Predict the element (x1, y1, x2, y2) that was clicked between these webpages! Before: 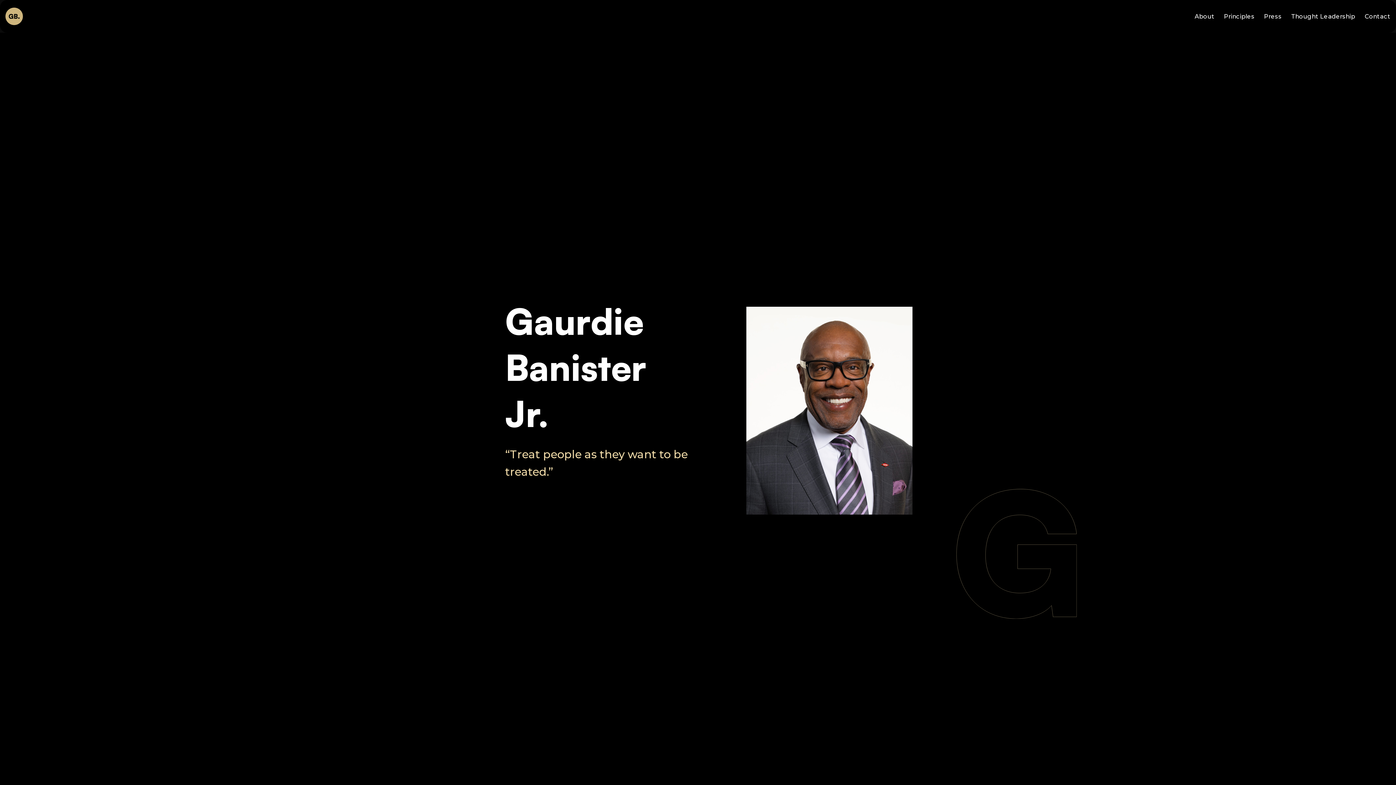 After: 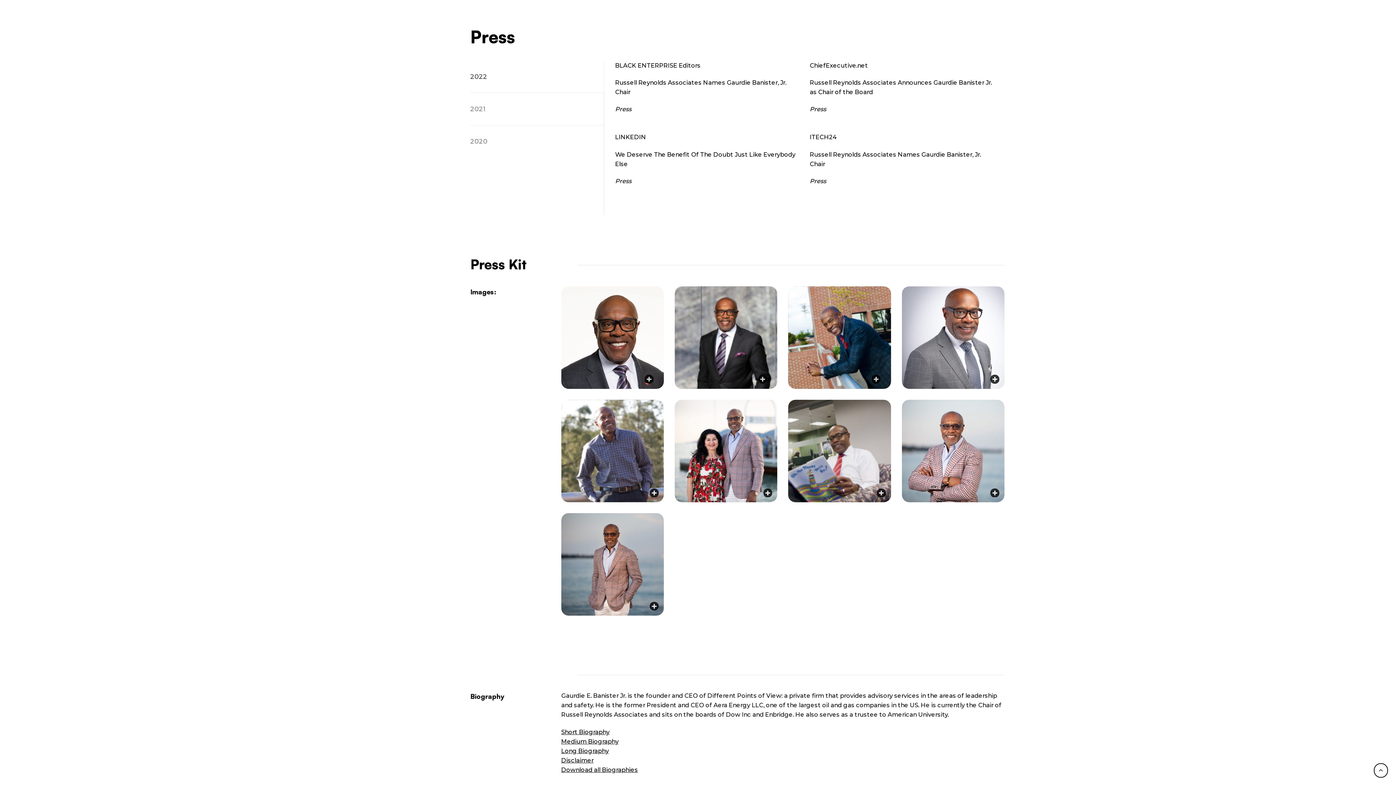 Action: label: Press bbox: (1264, 2, 1282, 30)